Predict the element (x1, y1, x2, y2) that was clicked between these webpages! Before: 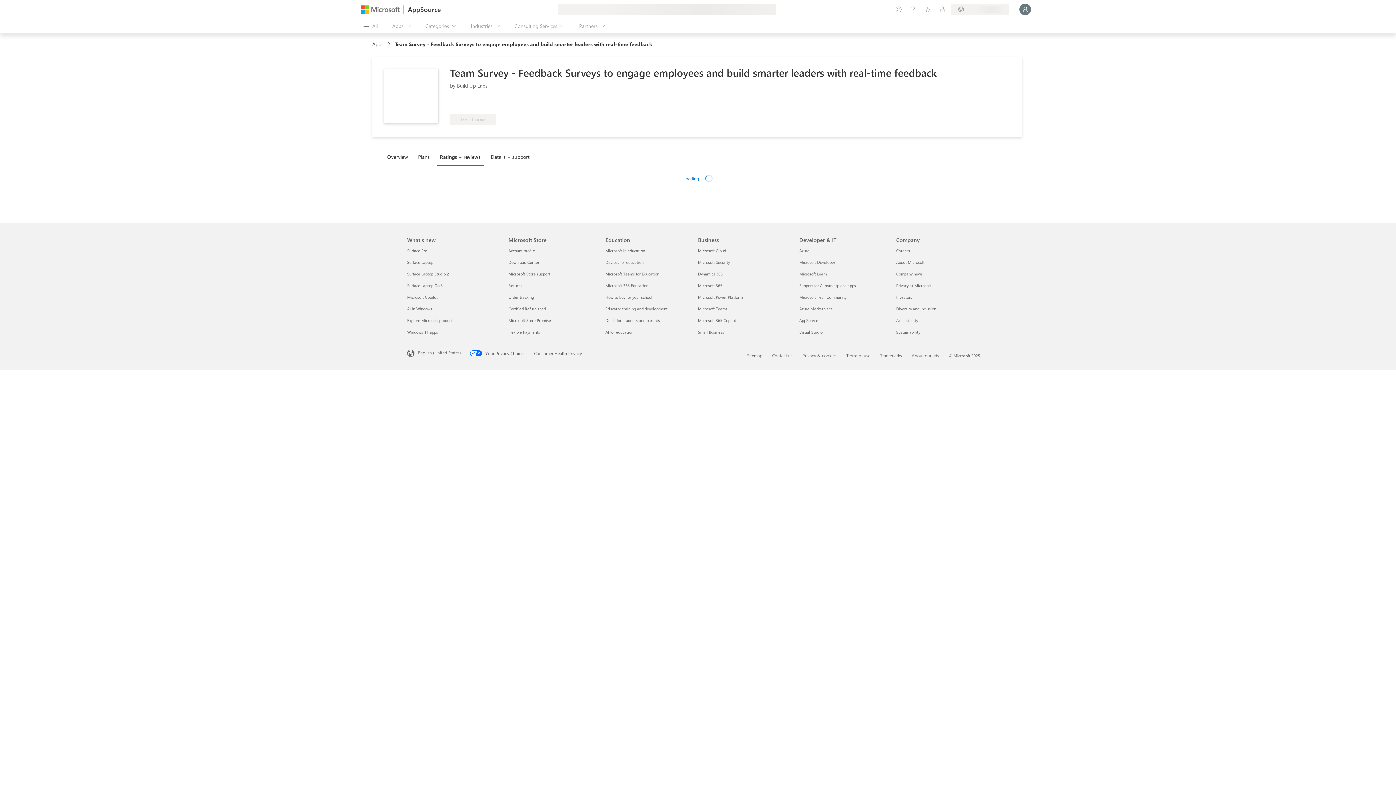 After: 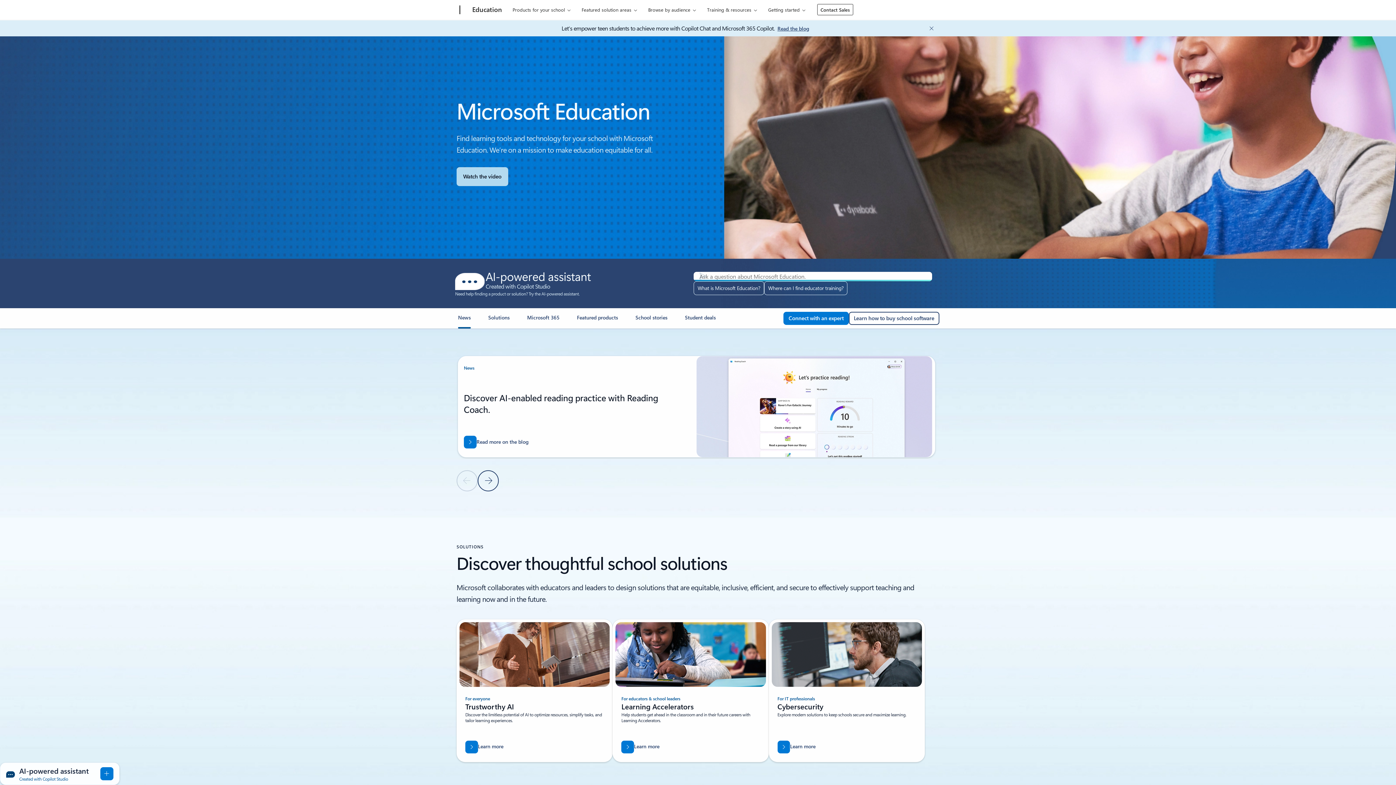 Action: bbox: (605, 248, 645, 253) label: Microsoft in education Education